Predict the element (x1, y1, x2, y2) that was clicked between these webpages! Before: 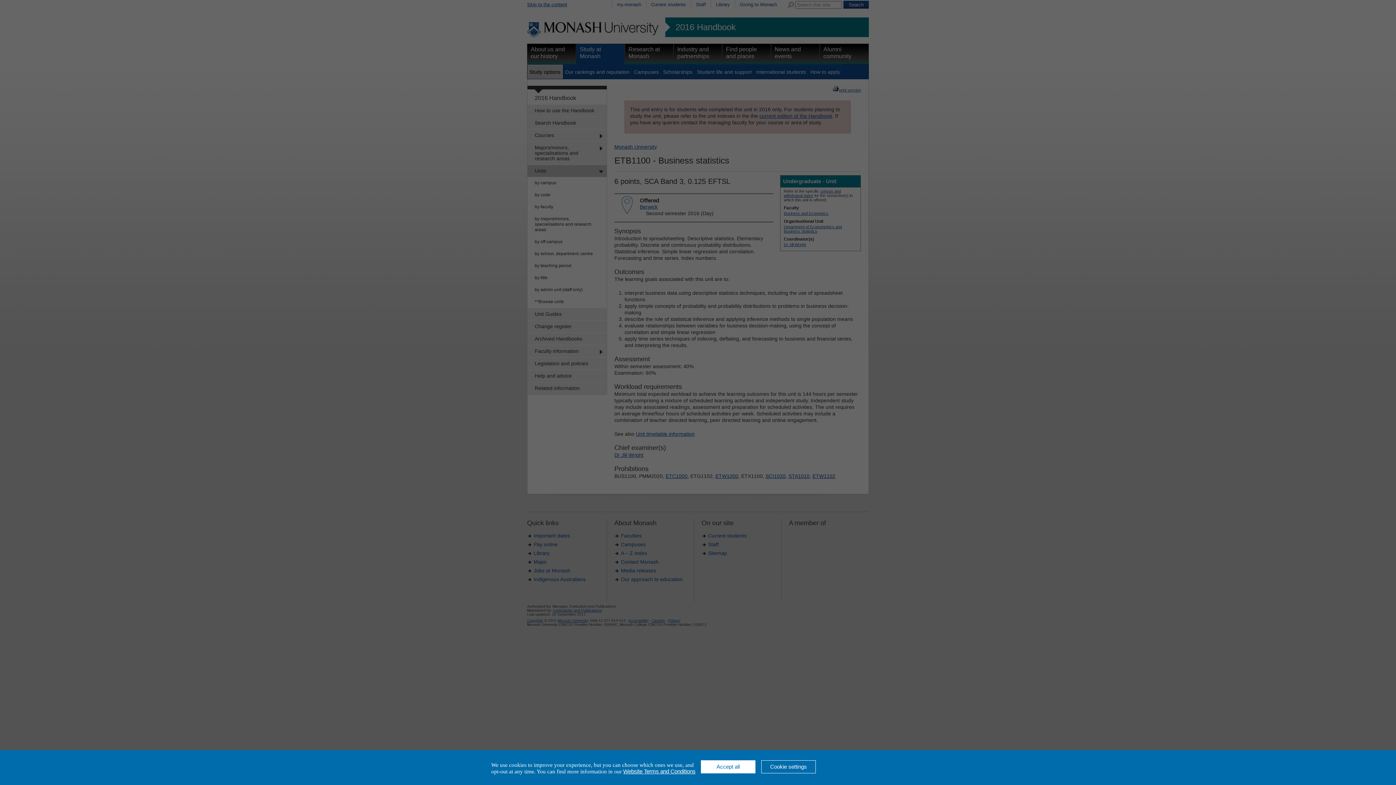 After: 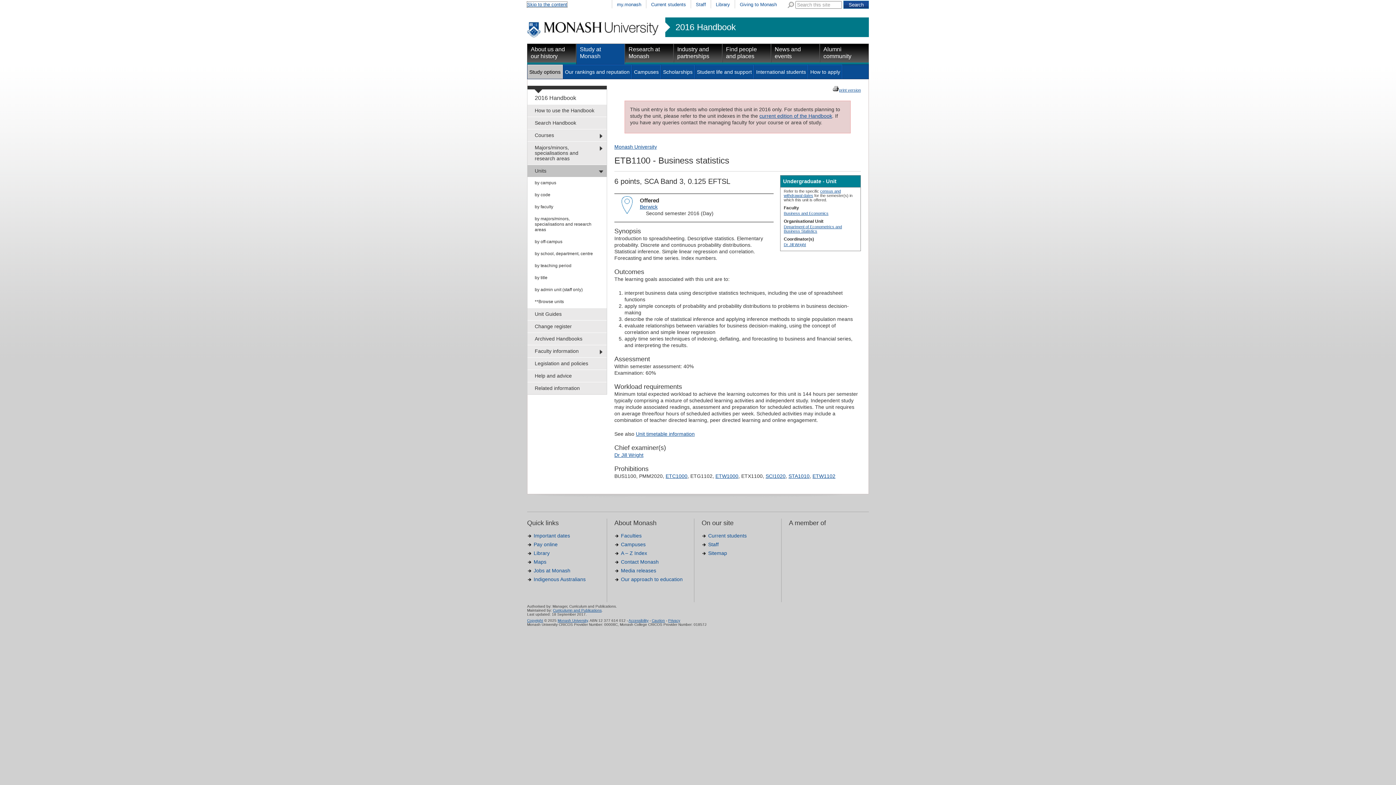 Action: bbox: (701, 760, 755, 773) label: Accept all